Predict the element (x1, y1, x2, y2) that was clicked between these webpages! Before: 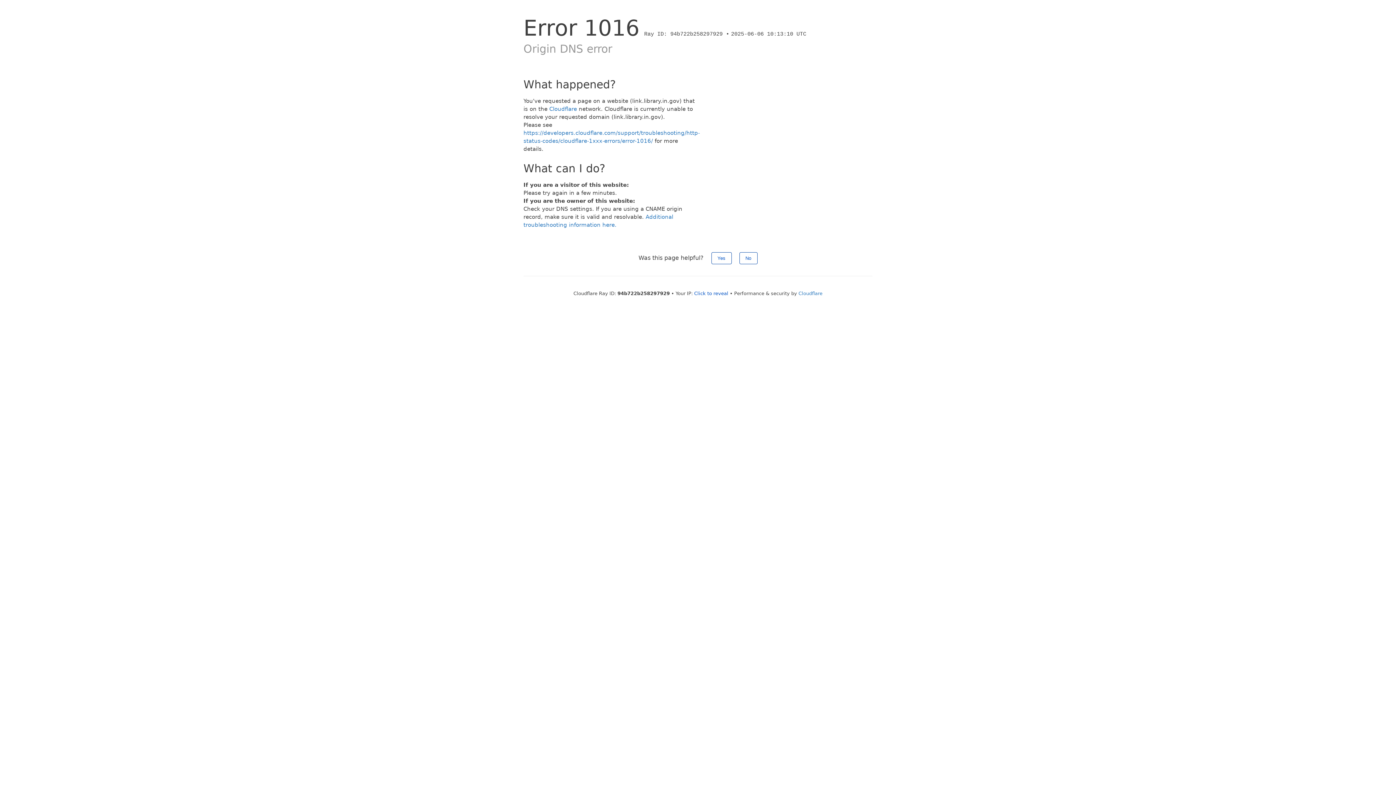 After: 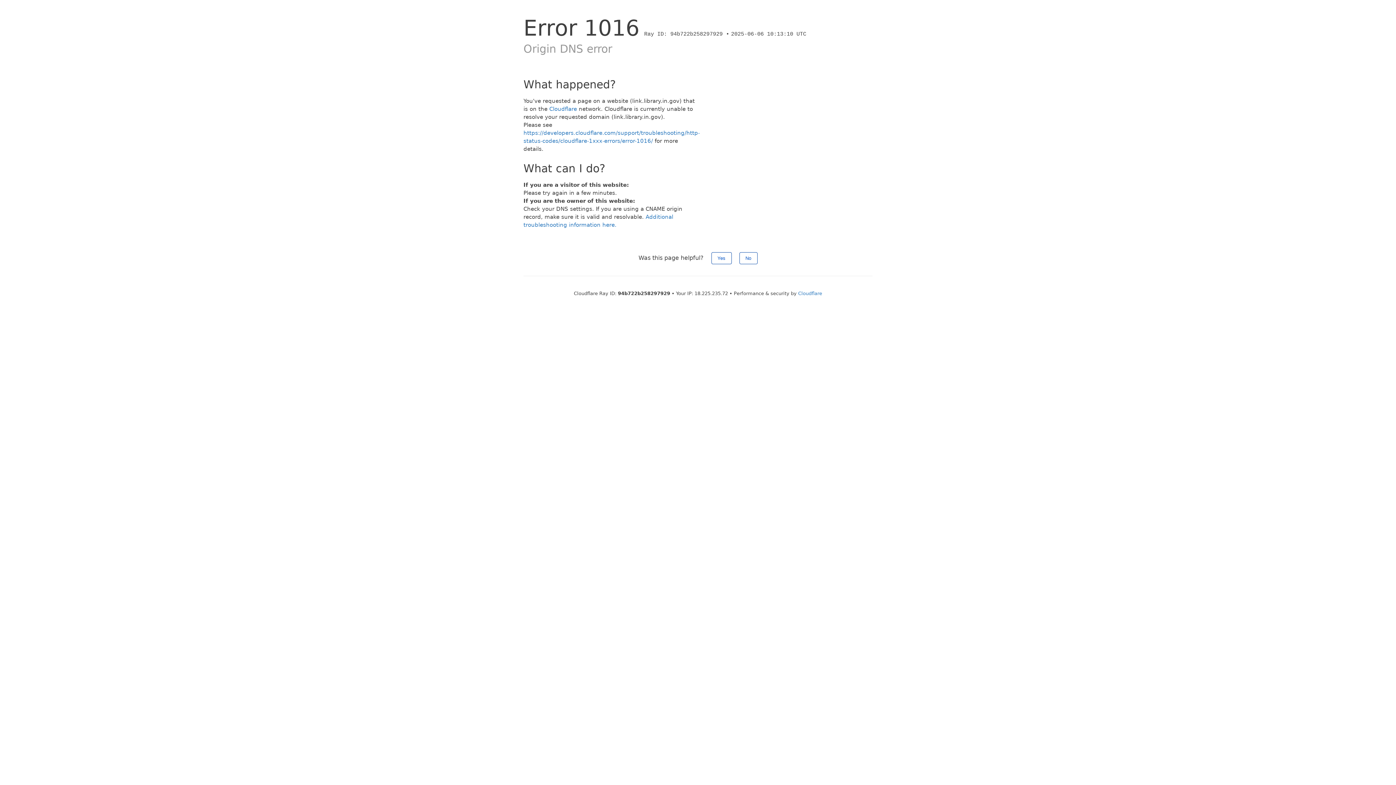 Action: bbox: (694, 290, 728, 296) label: Click to reveal